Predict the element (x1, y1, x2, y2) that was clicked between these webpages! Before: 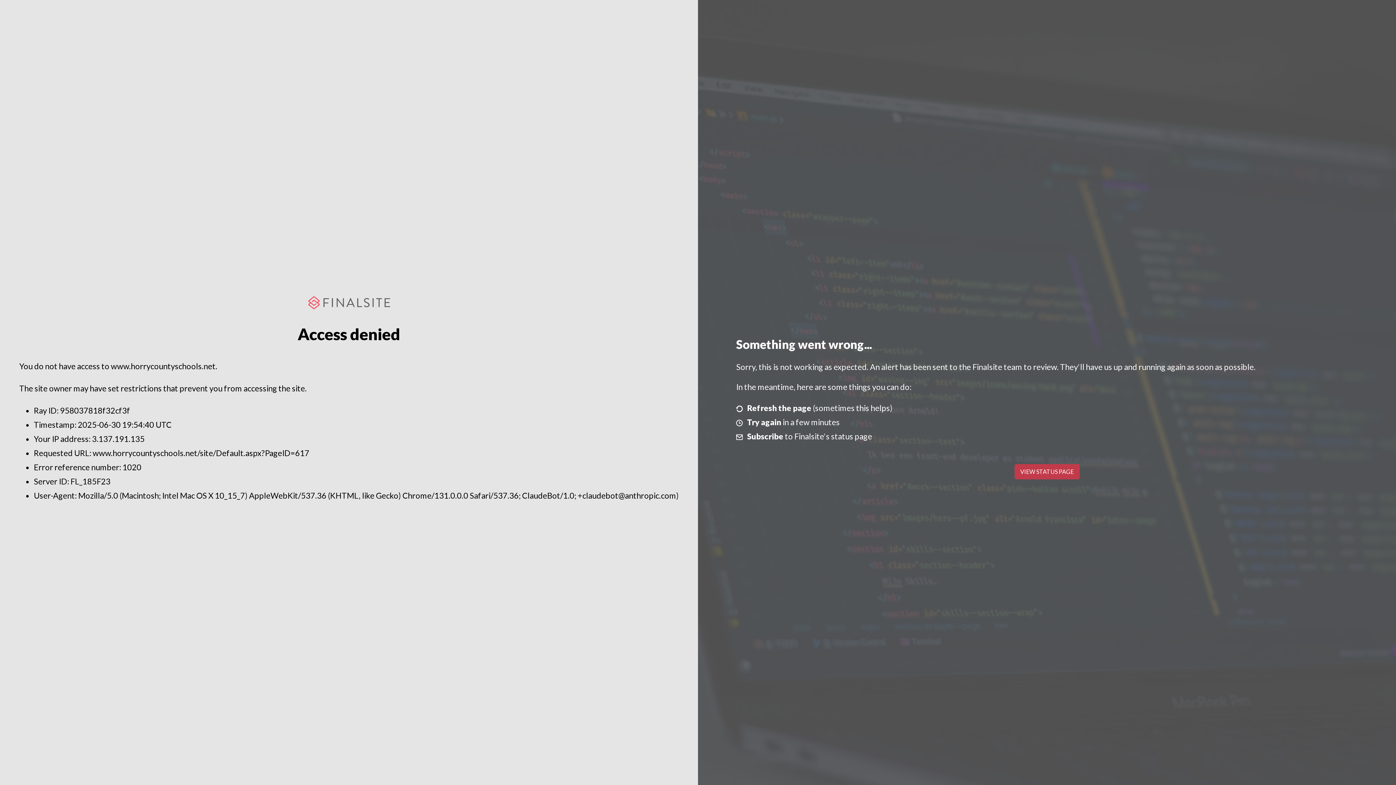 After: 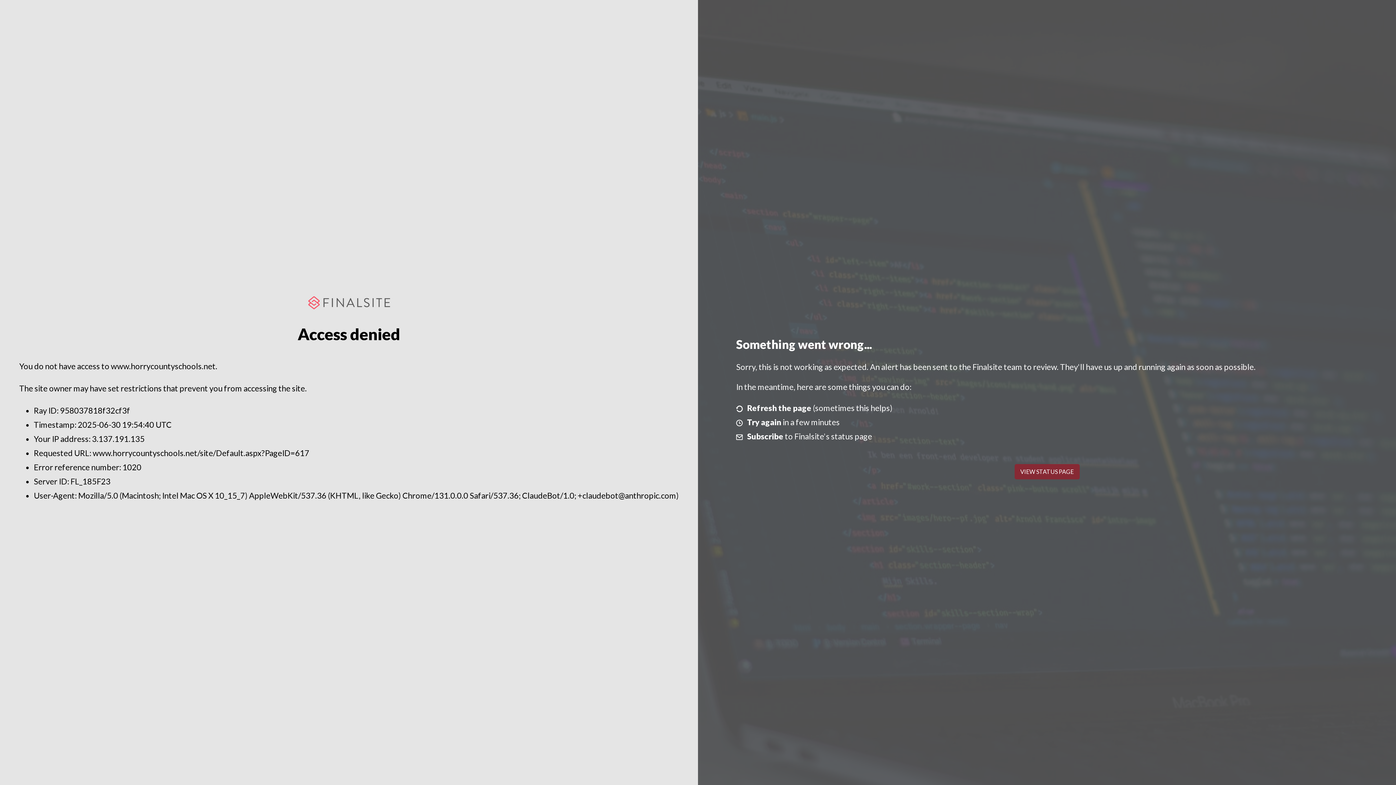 Action: label: VIEW STATUS PAGE bbox: (1014, 464, 1079, 479)